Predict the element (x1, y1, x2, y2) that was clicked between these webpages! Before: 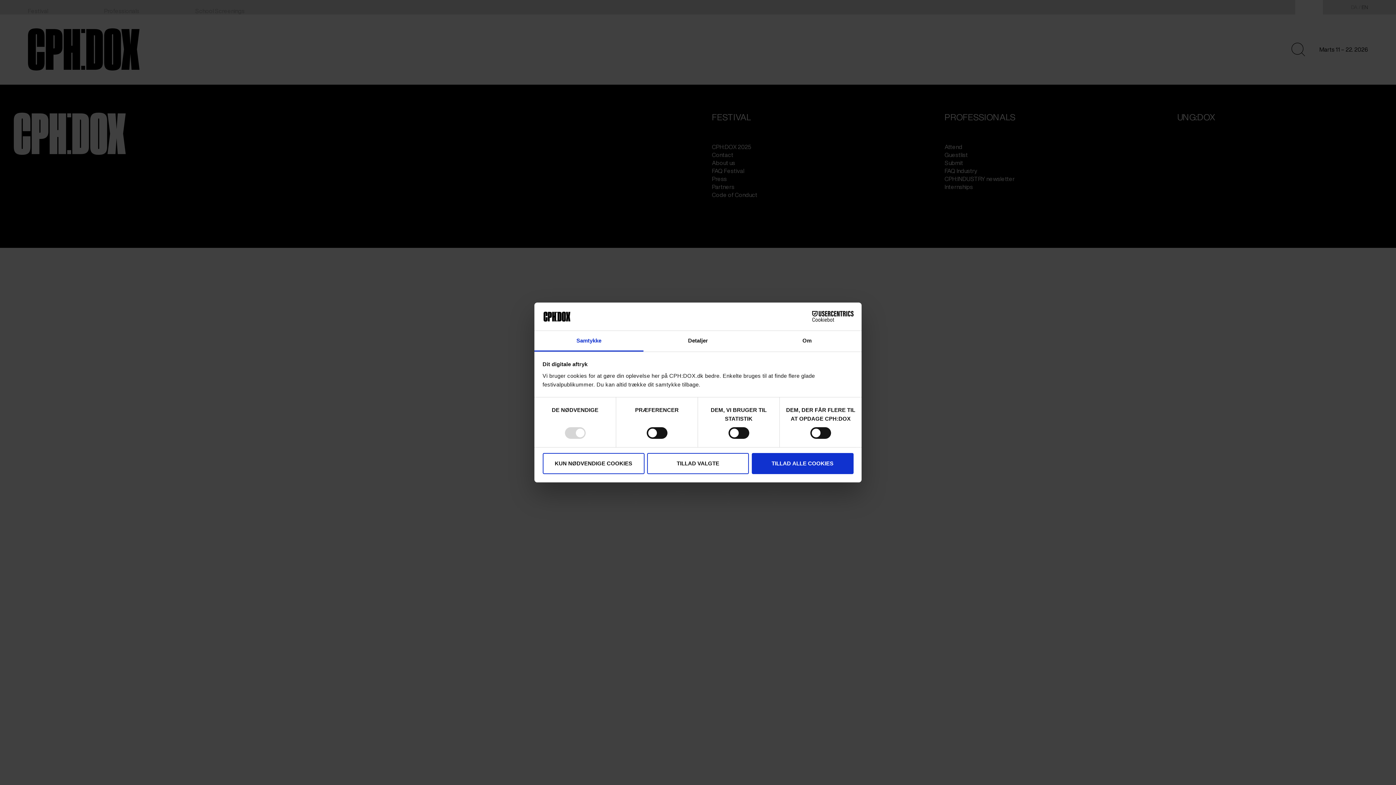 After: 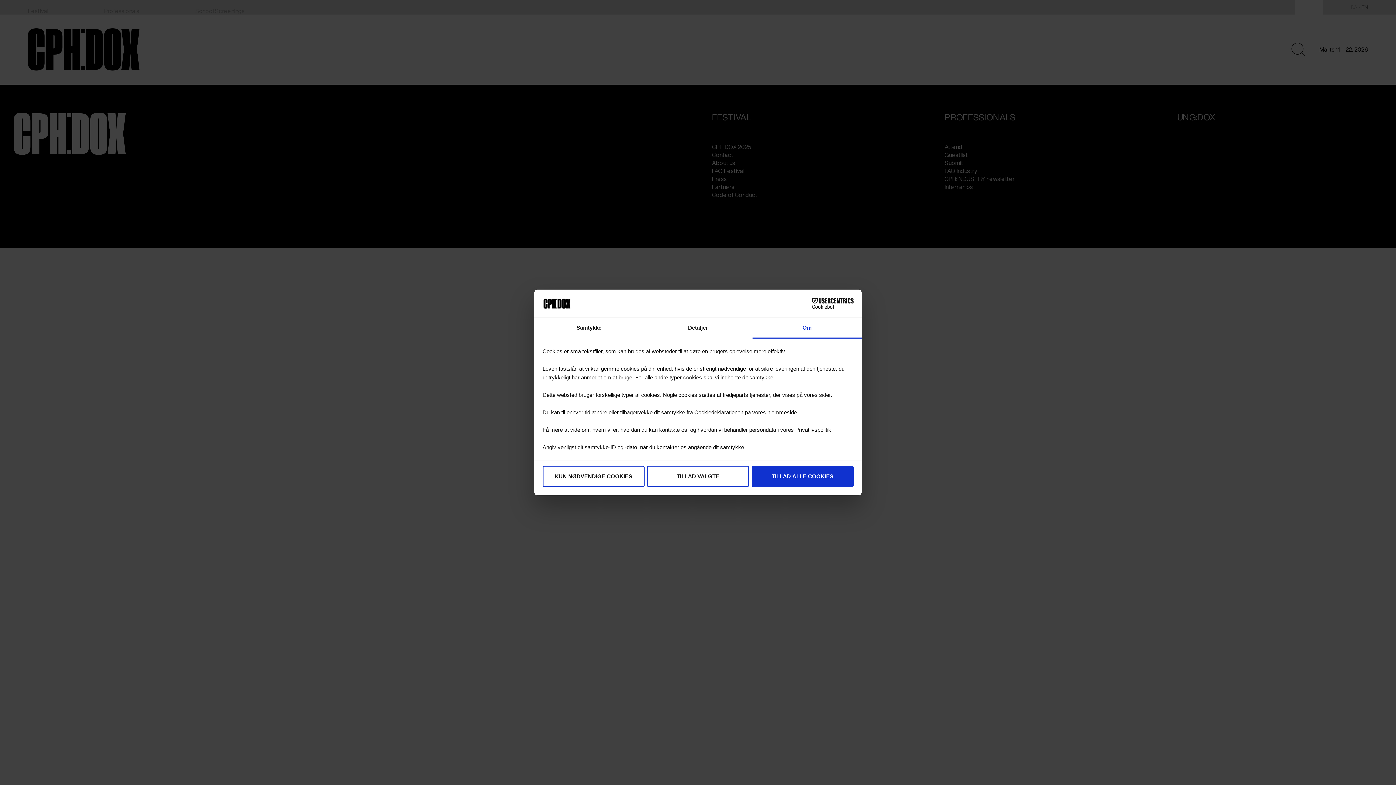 Action: label: Om bbox: (752, 331, 861, 351)